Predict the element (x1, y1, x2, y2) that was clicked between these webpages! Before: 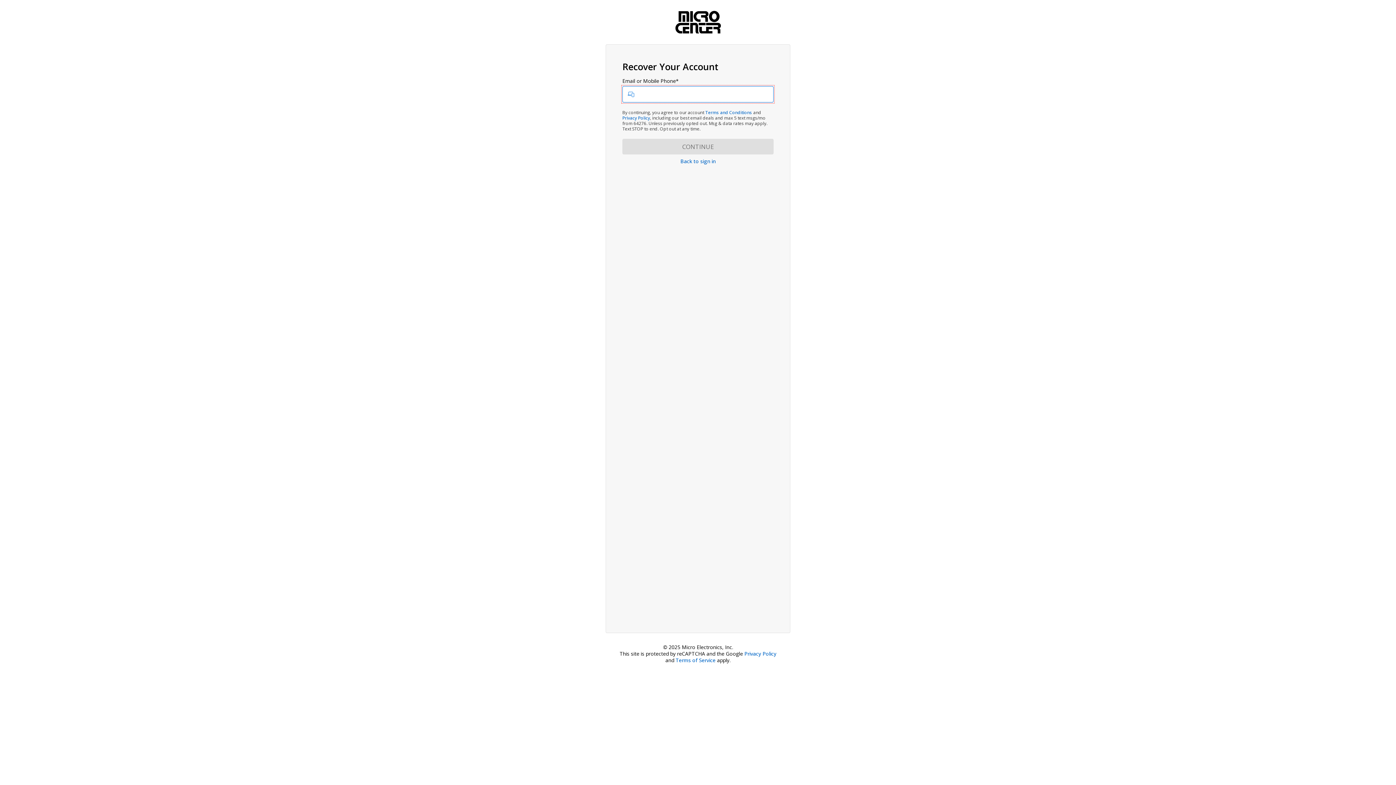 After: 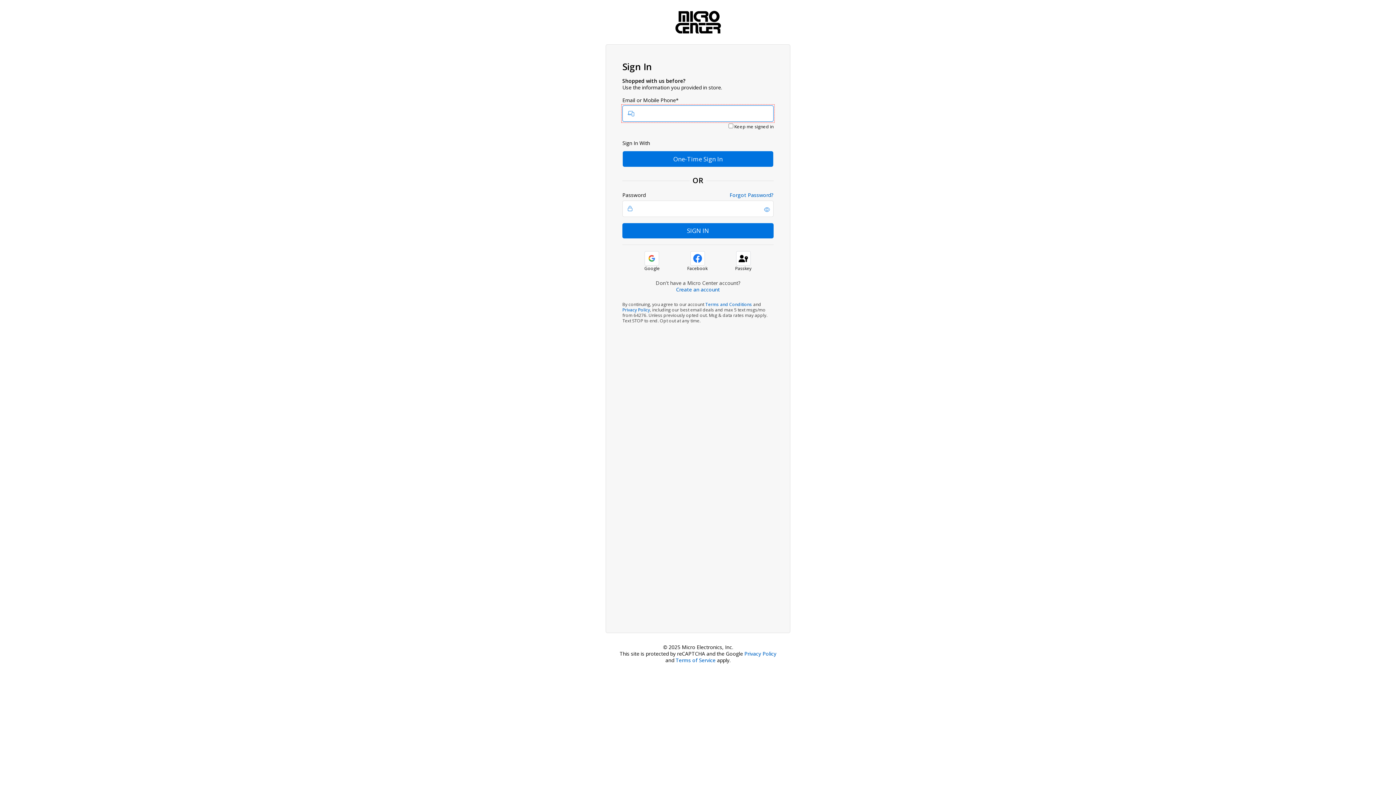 Action: bbox: (680, 157, 715, 164) label: Back to sign in